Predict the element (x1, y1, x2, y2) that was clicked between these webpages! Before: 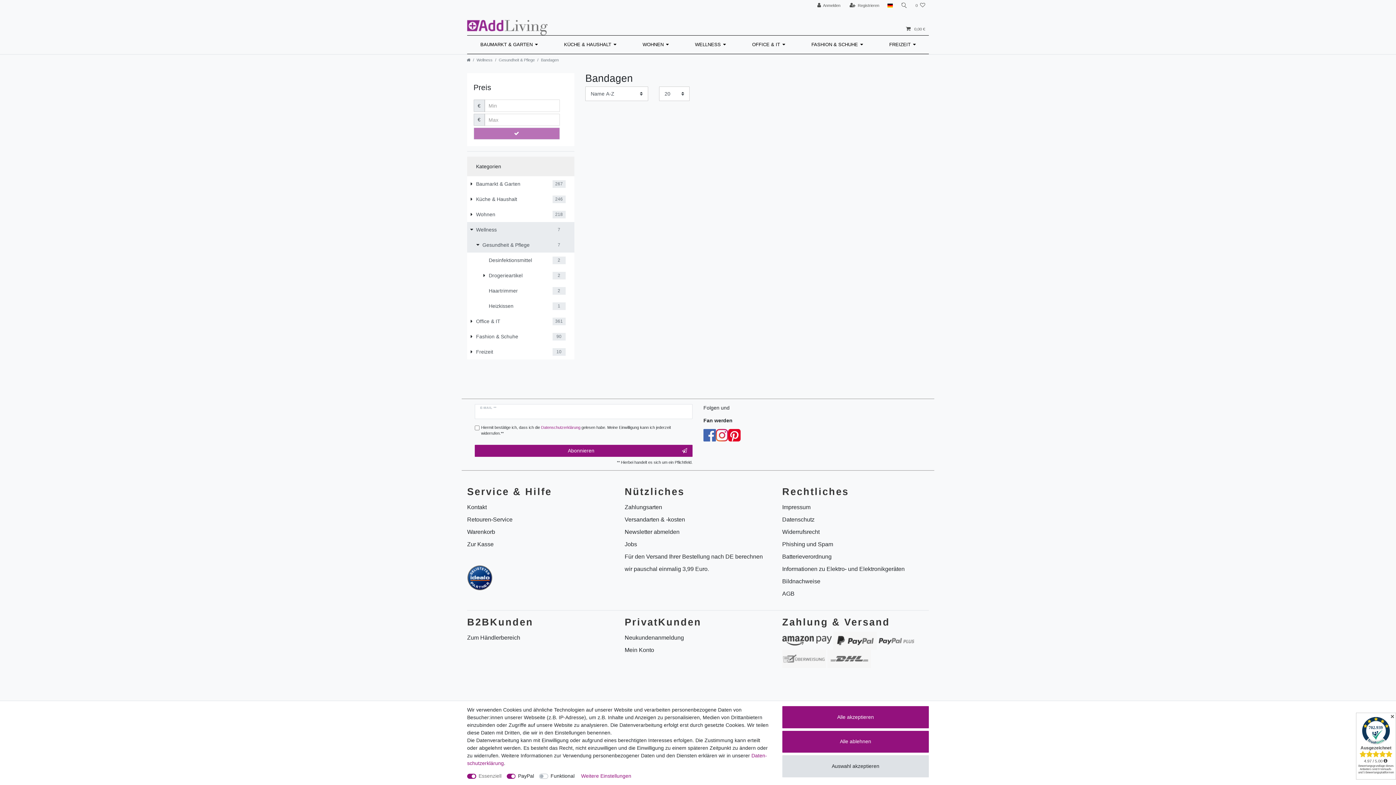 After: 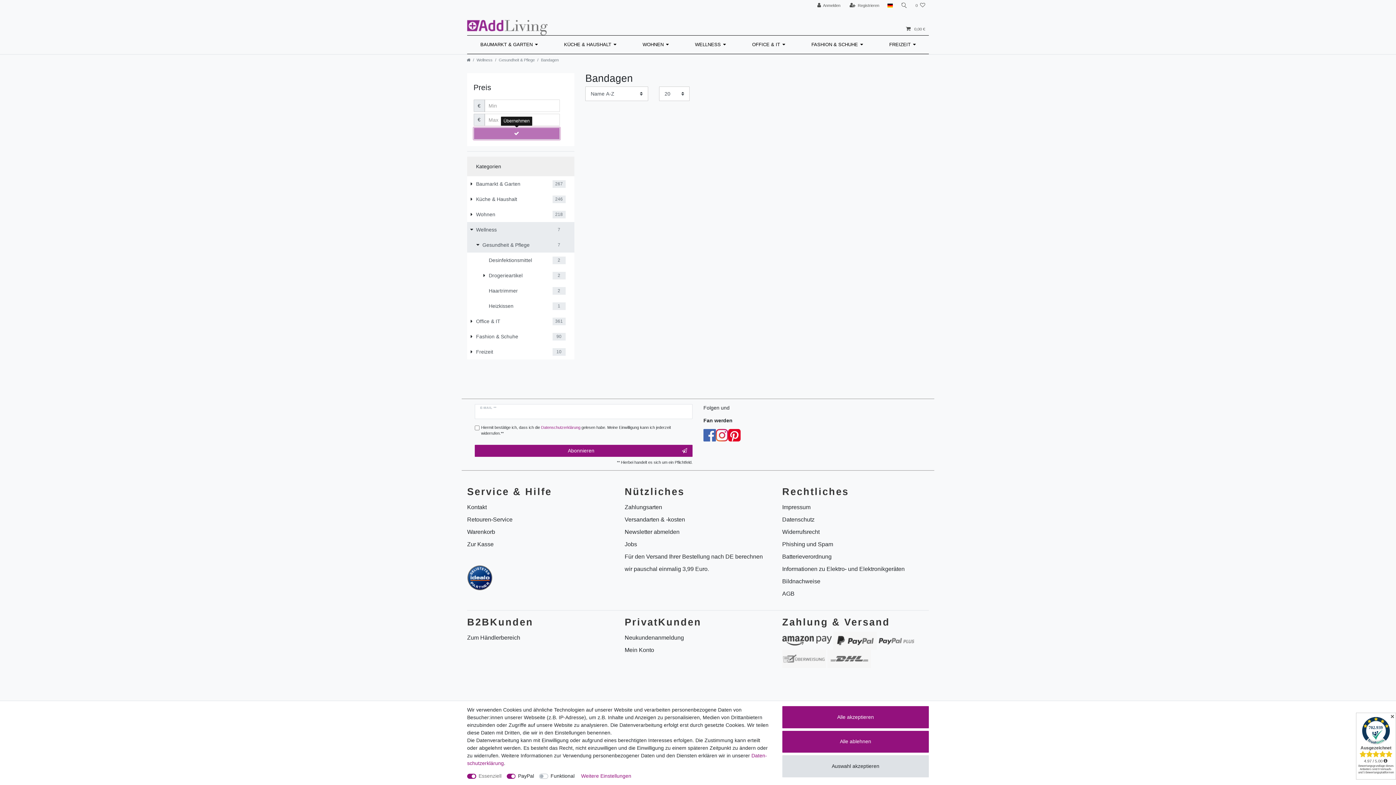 Action: label: Preisfilter anwenden bbox: (473, 127, 559, 139)